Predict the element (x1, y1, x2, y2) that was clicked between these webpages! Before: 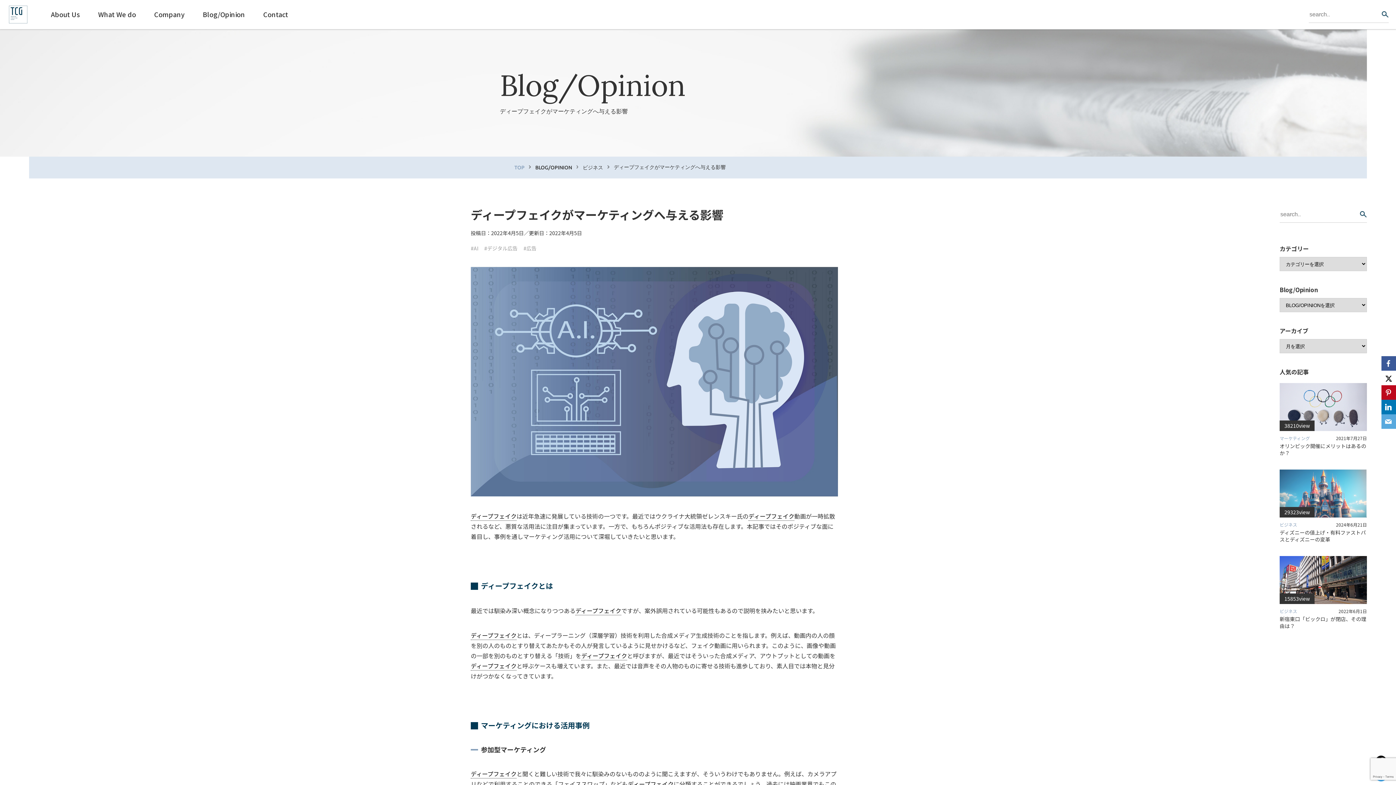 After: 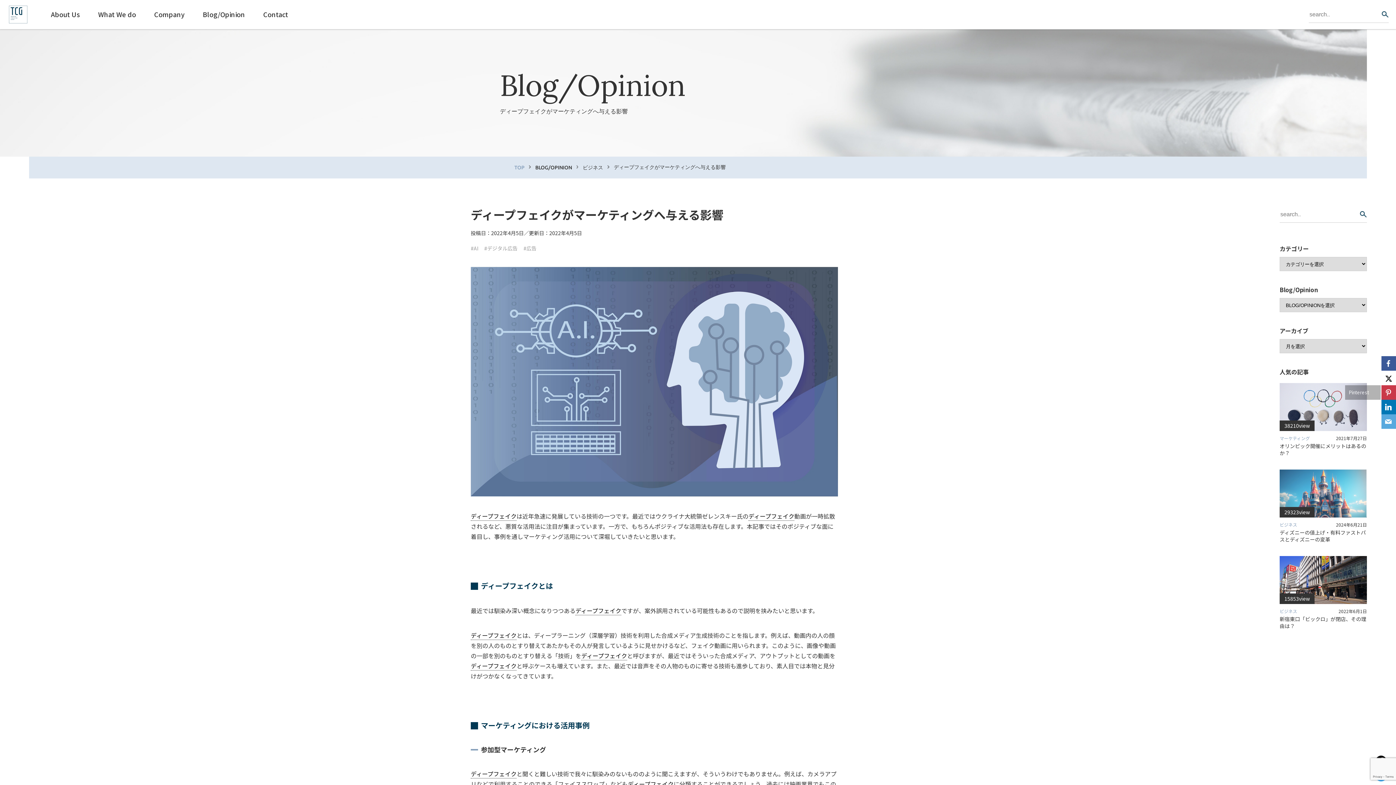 Action: label: Pinterest bbox: (1381, 385, 1396, 400)